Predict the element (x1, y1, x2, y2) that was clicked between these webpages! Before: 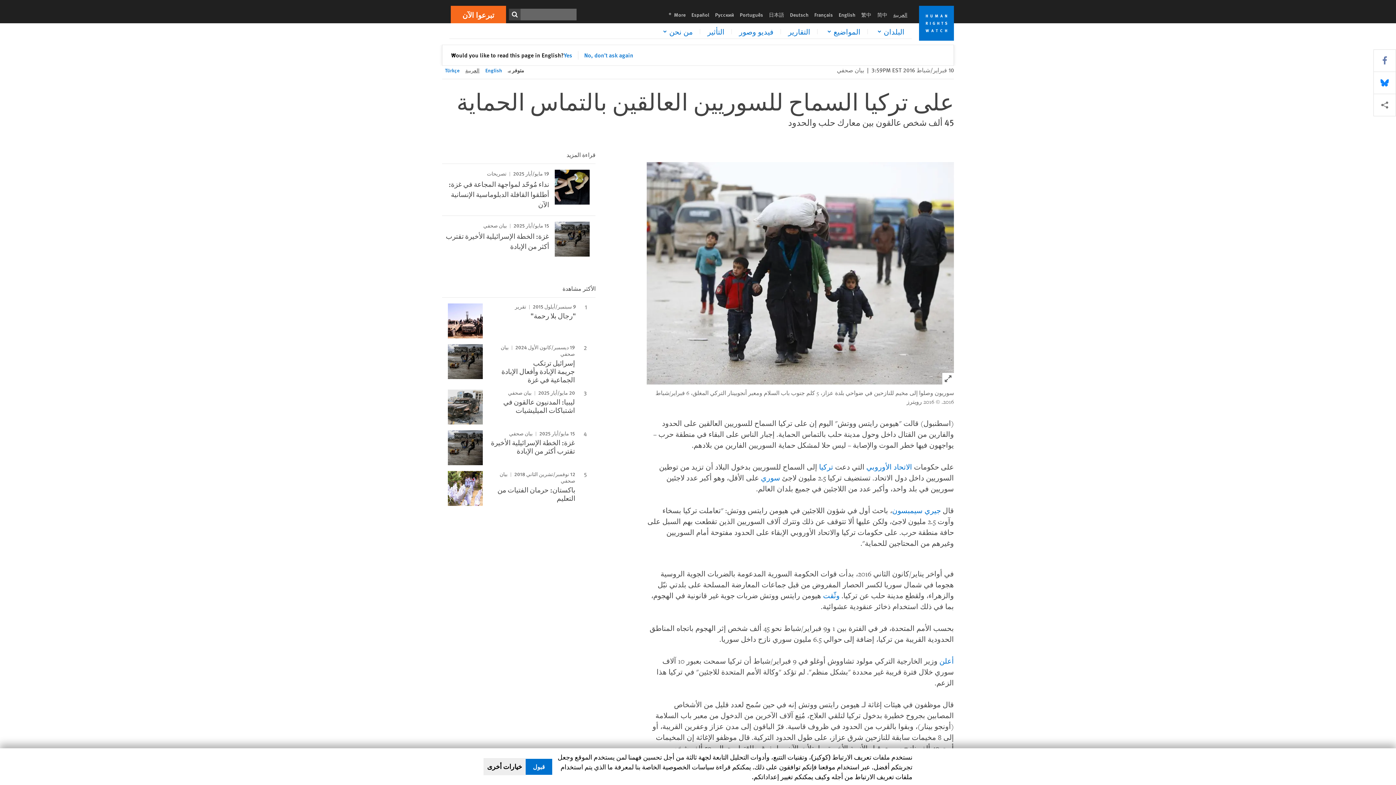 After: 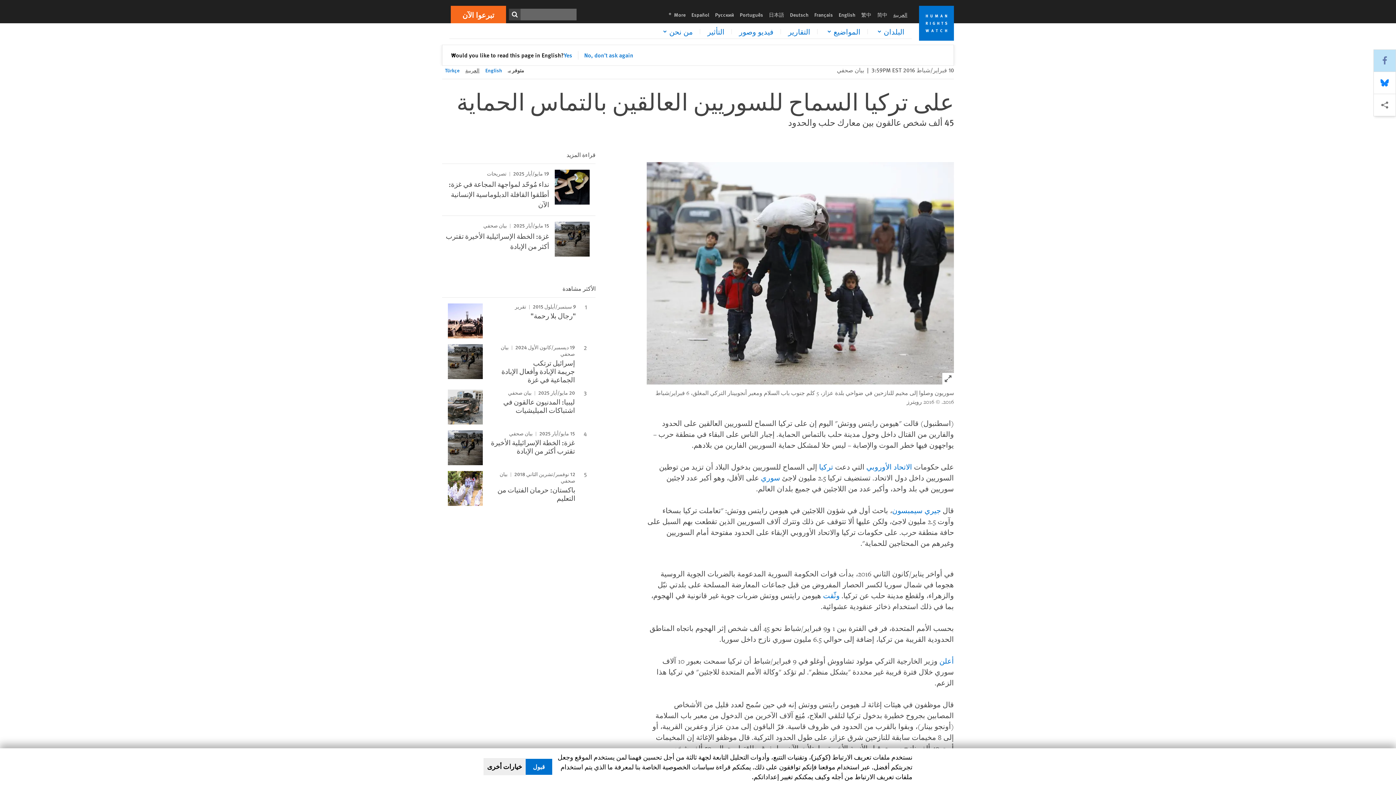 Action: label: Share this via Facebook bbox: (1373, 49, 1396, 72)